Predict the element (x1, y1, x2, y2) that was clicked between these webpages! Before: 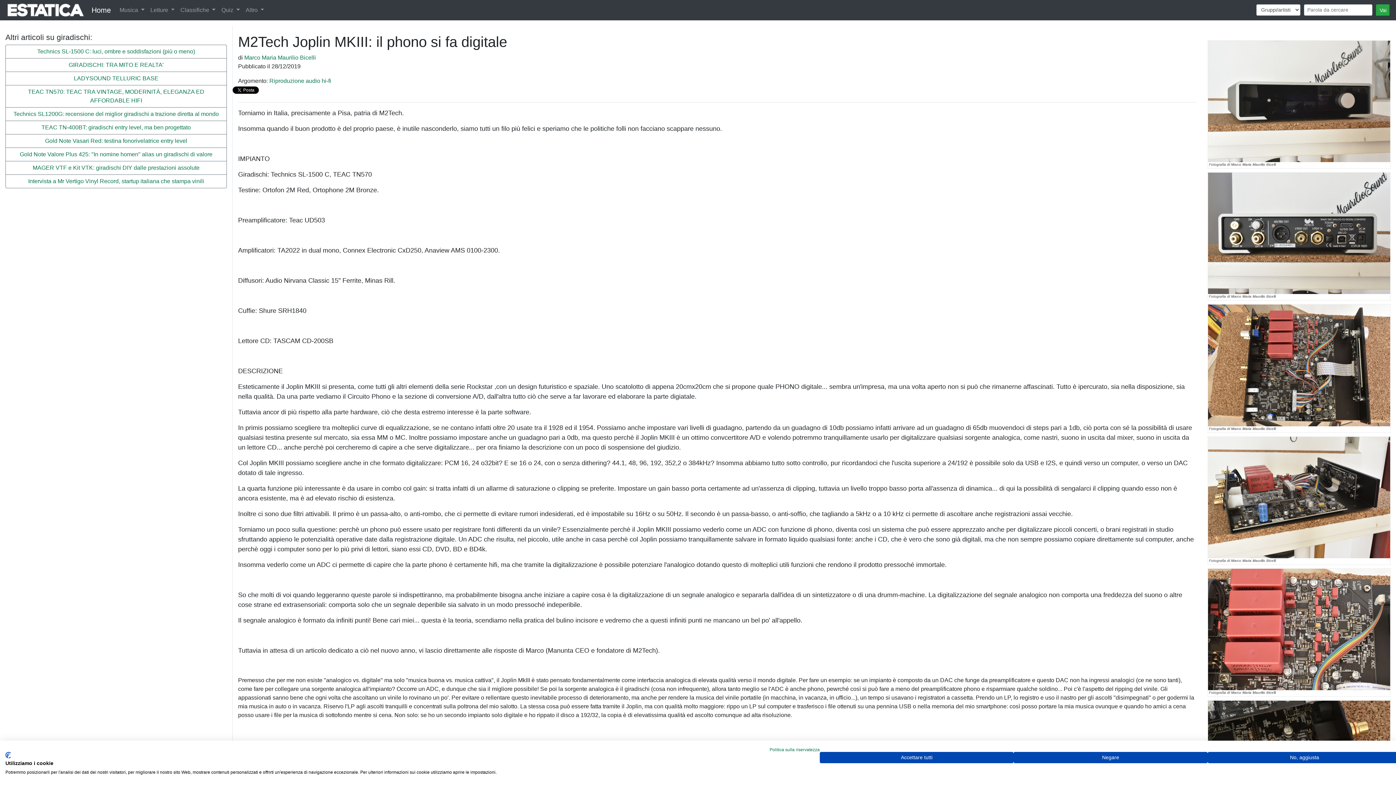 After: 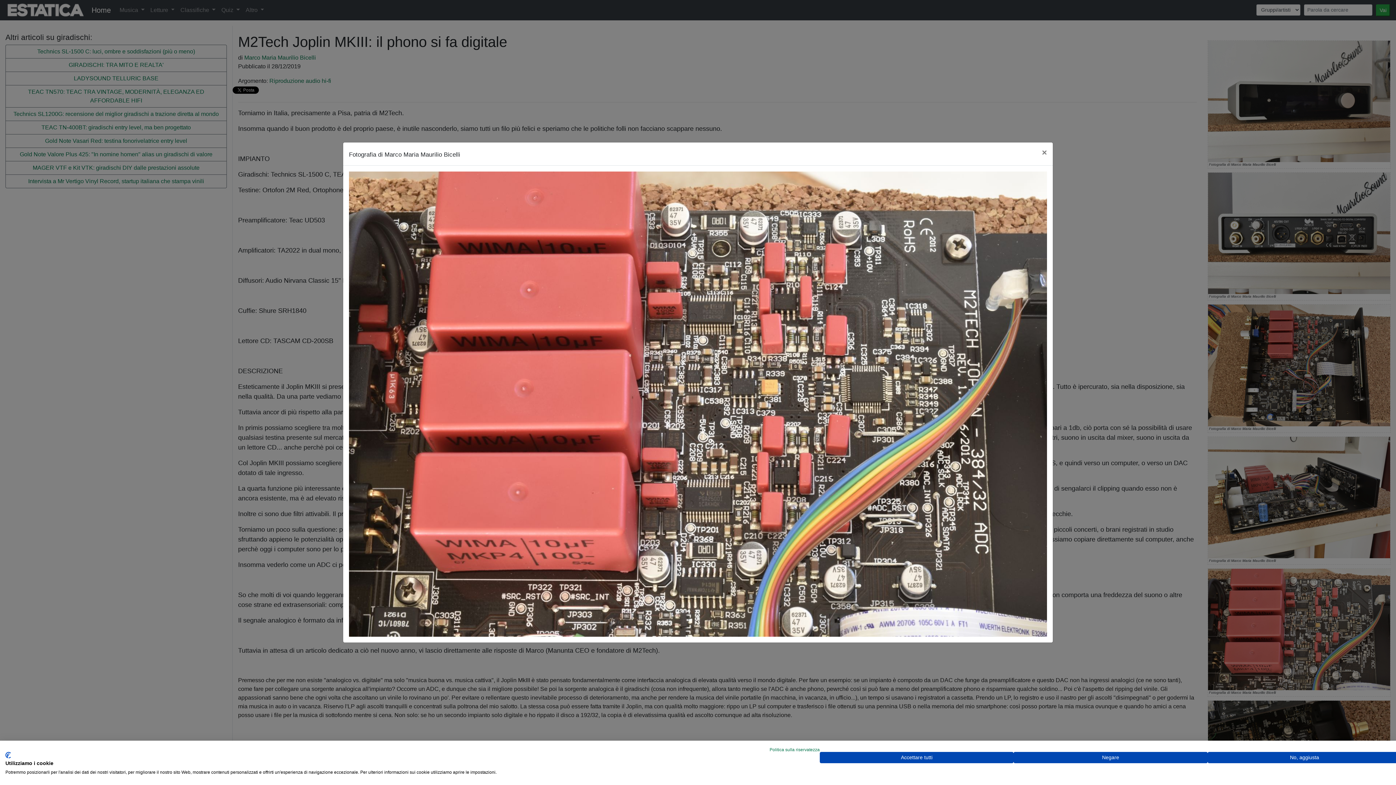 Action: bbox: (1208, 626, 1390, 632)